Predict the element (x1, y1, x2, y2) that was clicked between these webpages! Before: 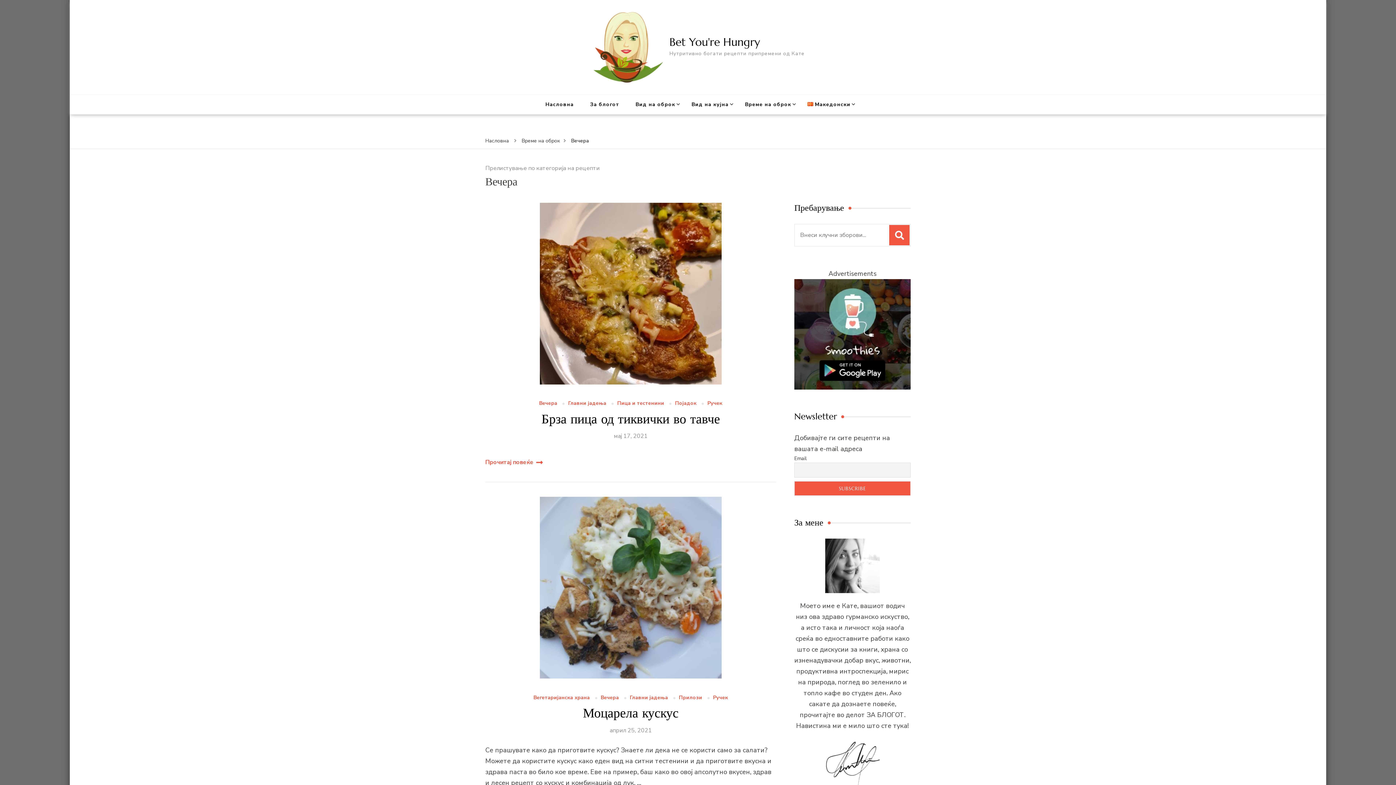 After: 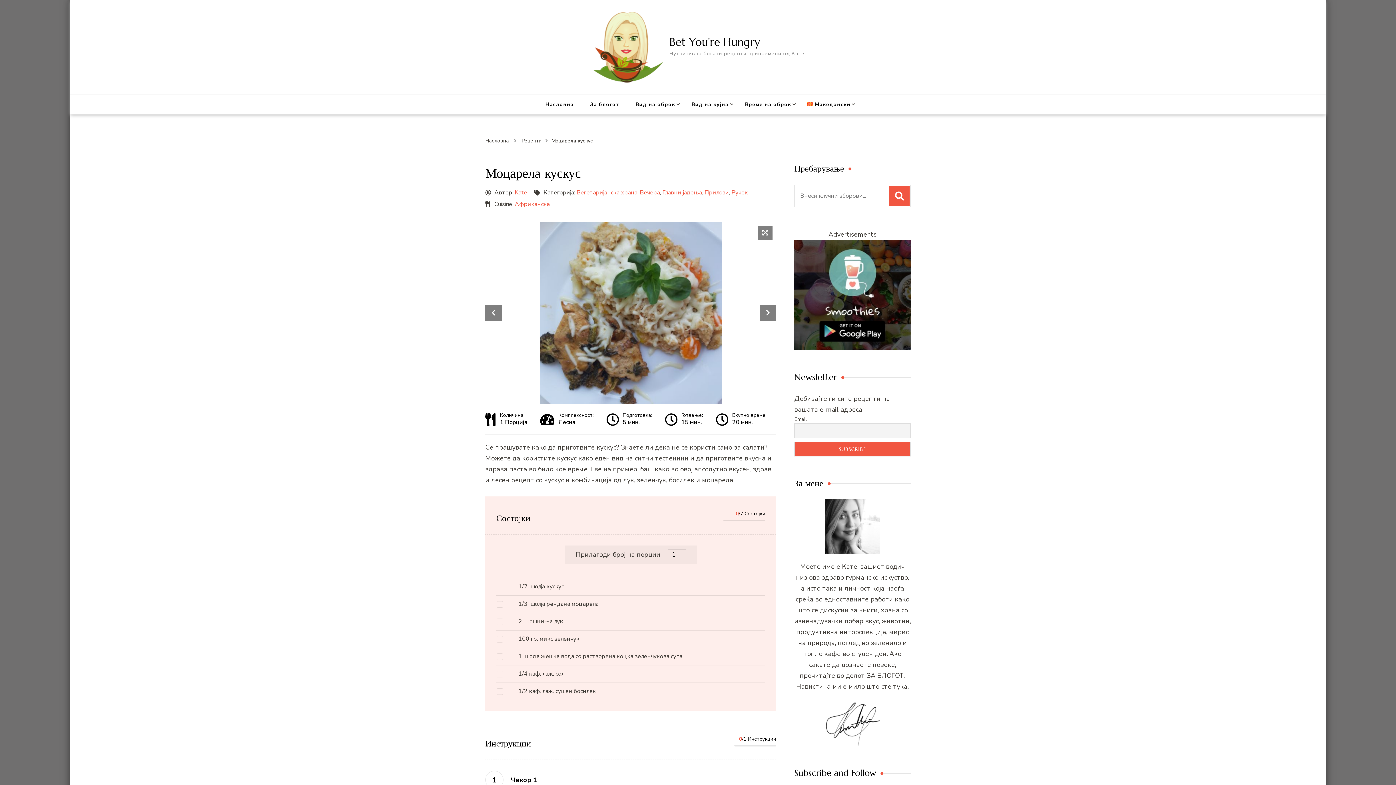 Action: label: април 25, 2021 bbox: (609, 726, 652, 734)